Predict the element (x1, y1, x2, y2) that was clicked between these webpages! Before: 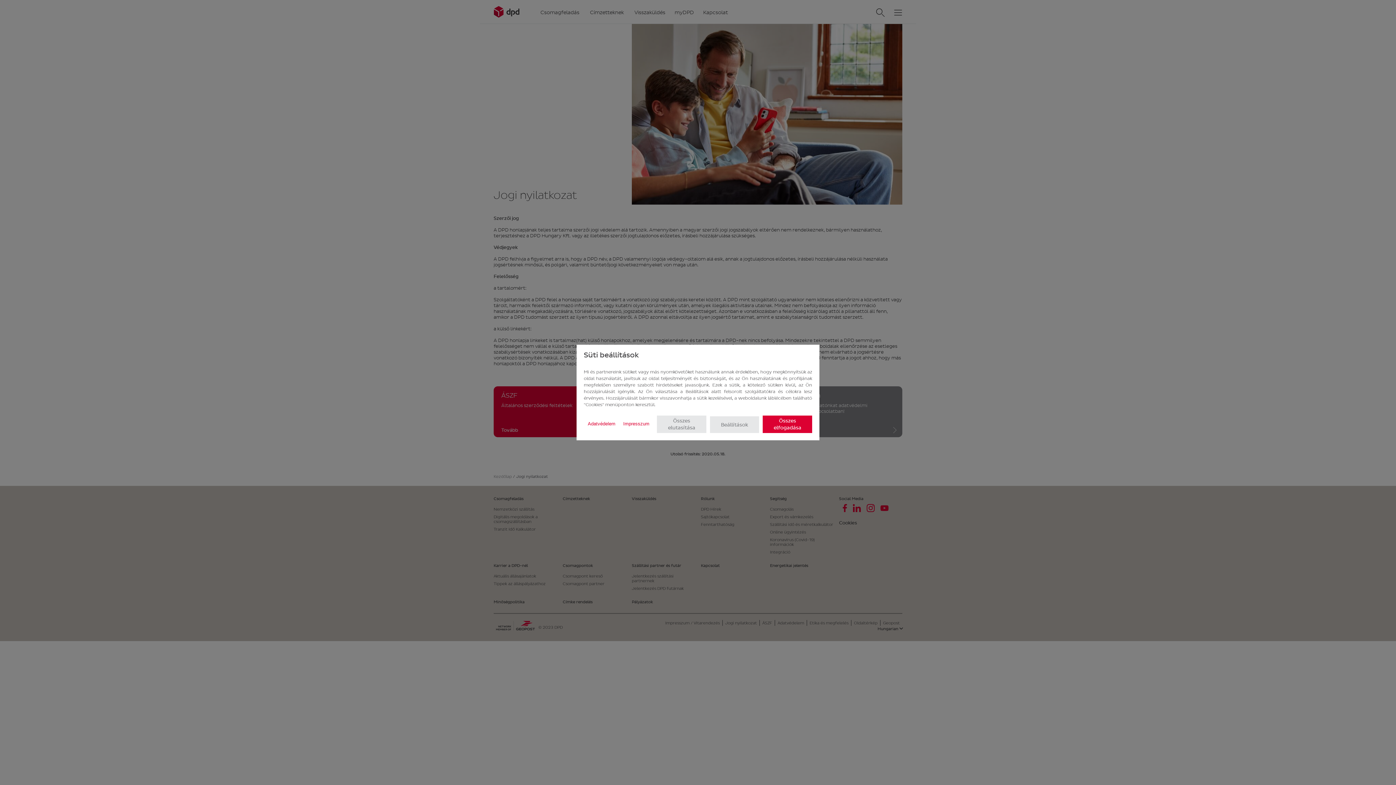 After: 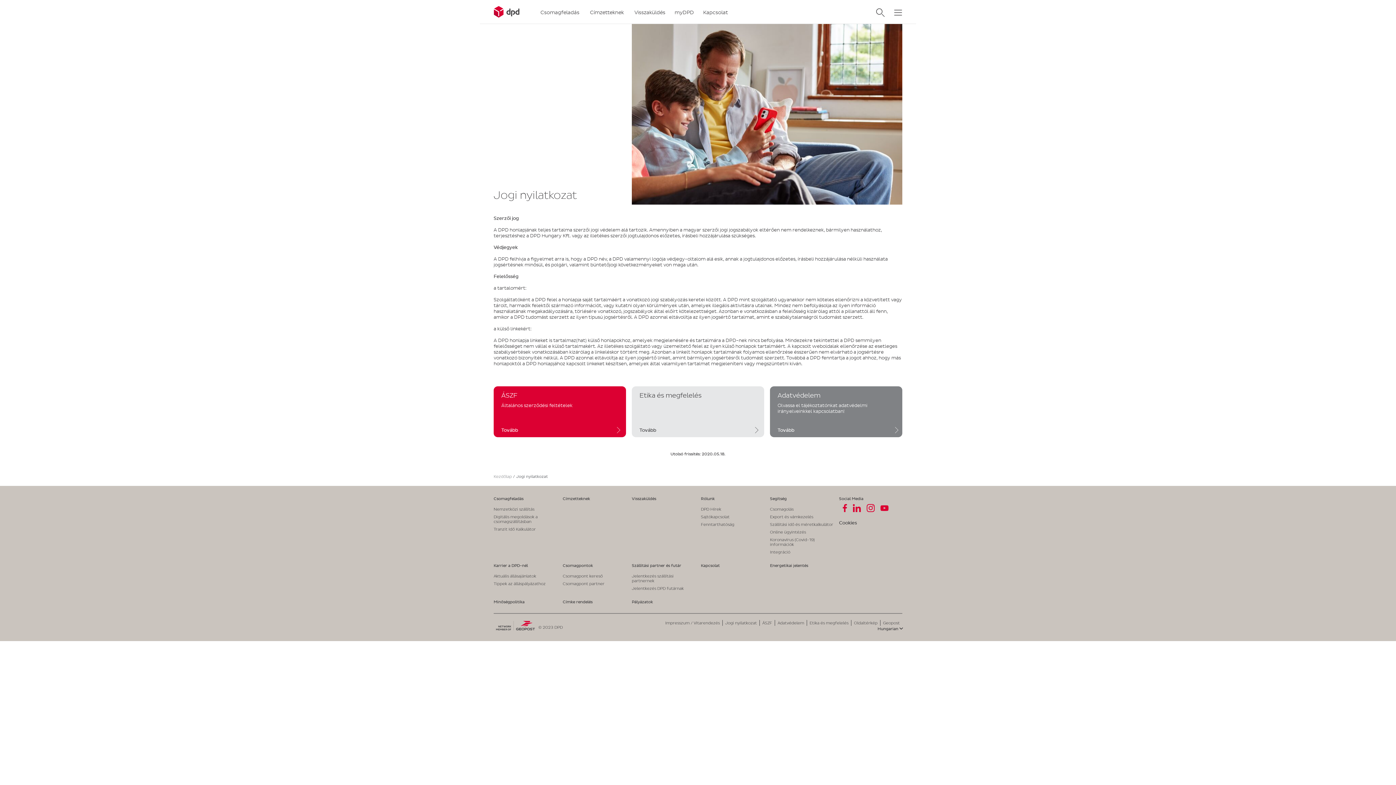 Action: label: Összes elfogadása bbox: (763, 415, 812, 433)